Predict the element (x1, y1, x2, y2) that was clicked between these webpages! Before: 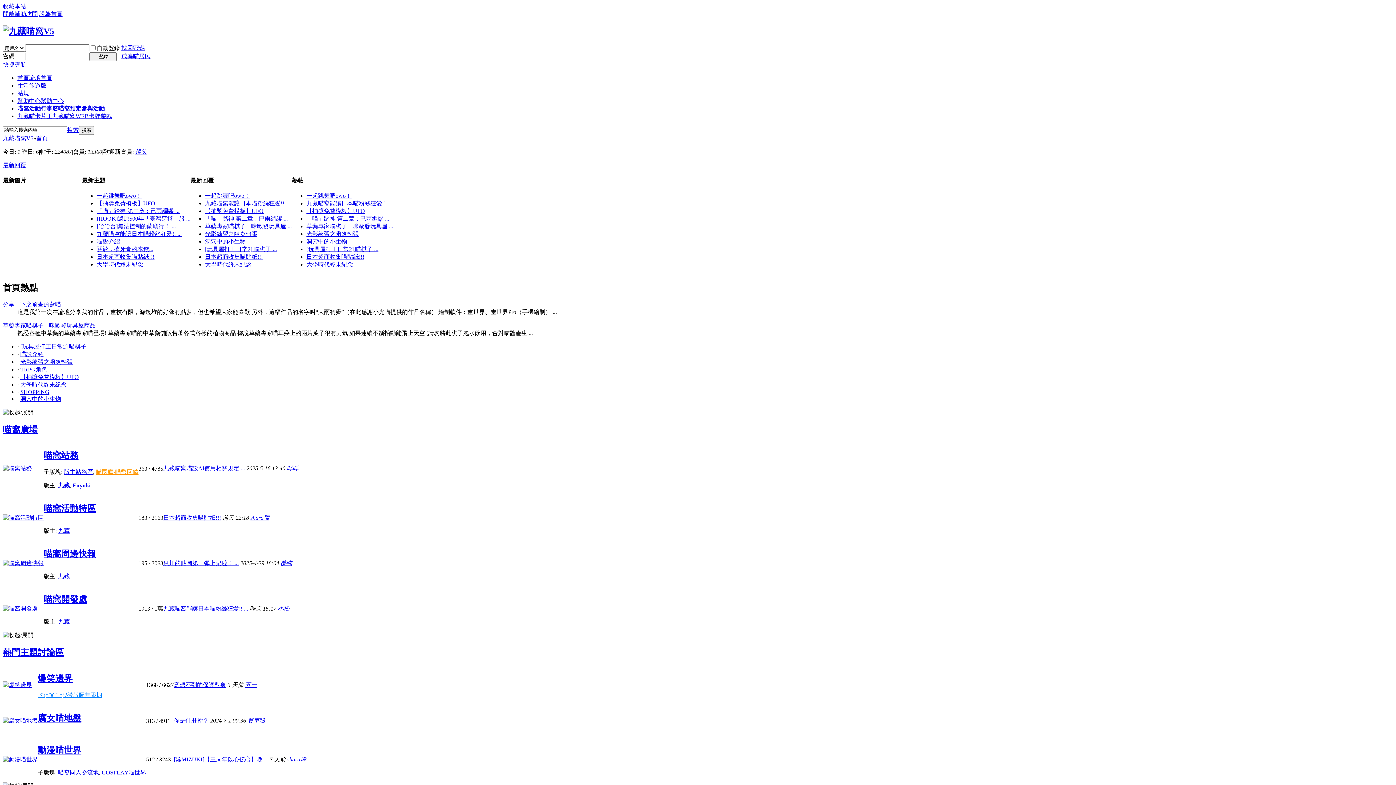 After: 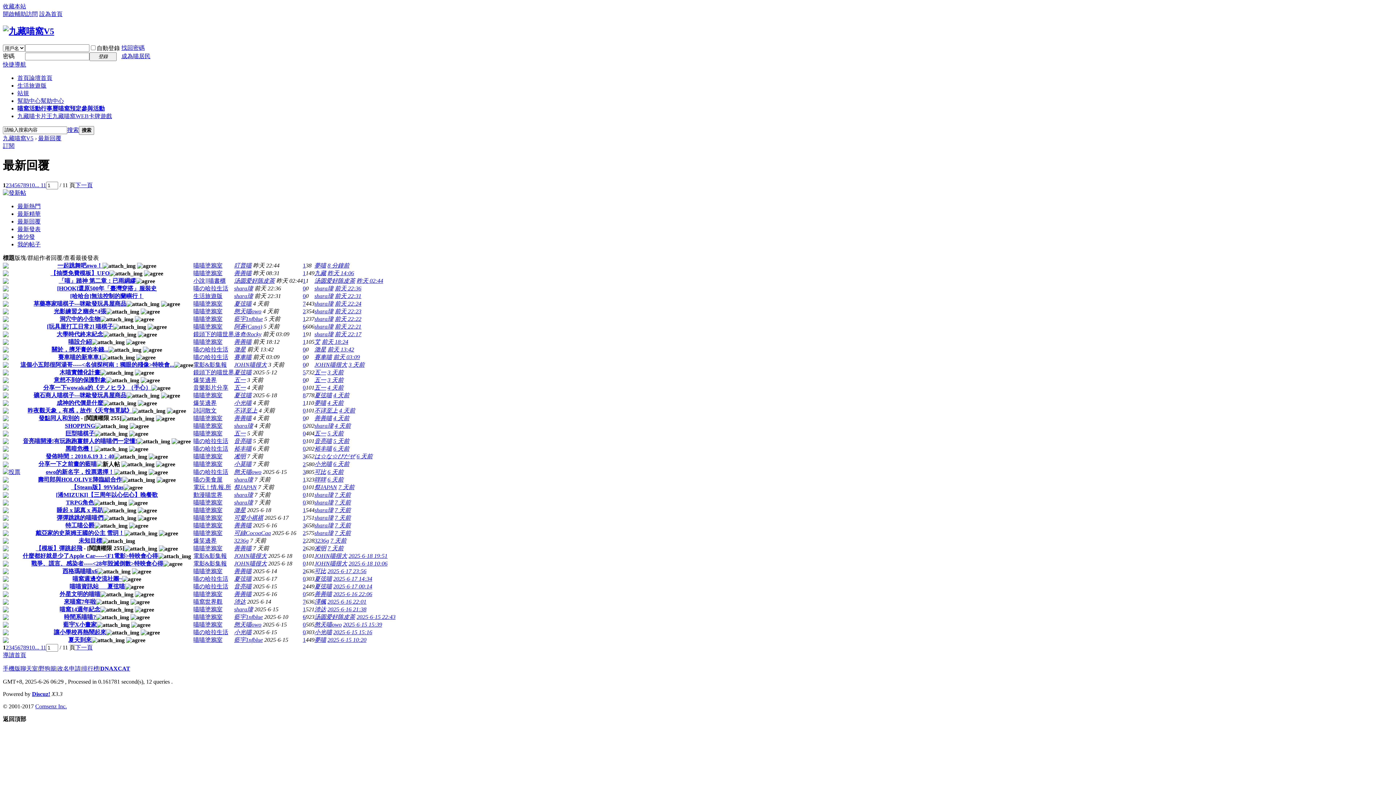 Action: bbox: (2, 162, 26, 168) label: 最新回覆